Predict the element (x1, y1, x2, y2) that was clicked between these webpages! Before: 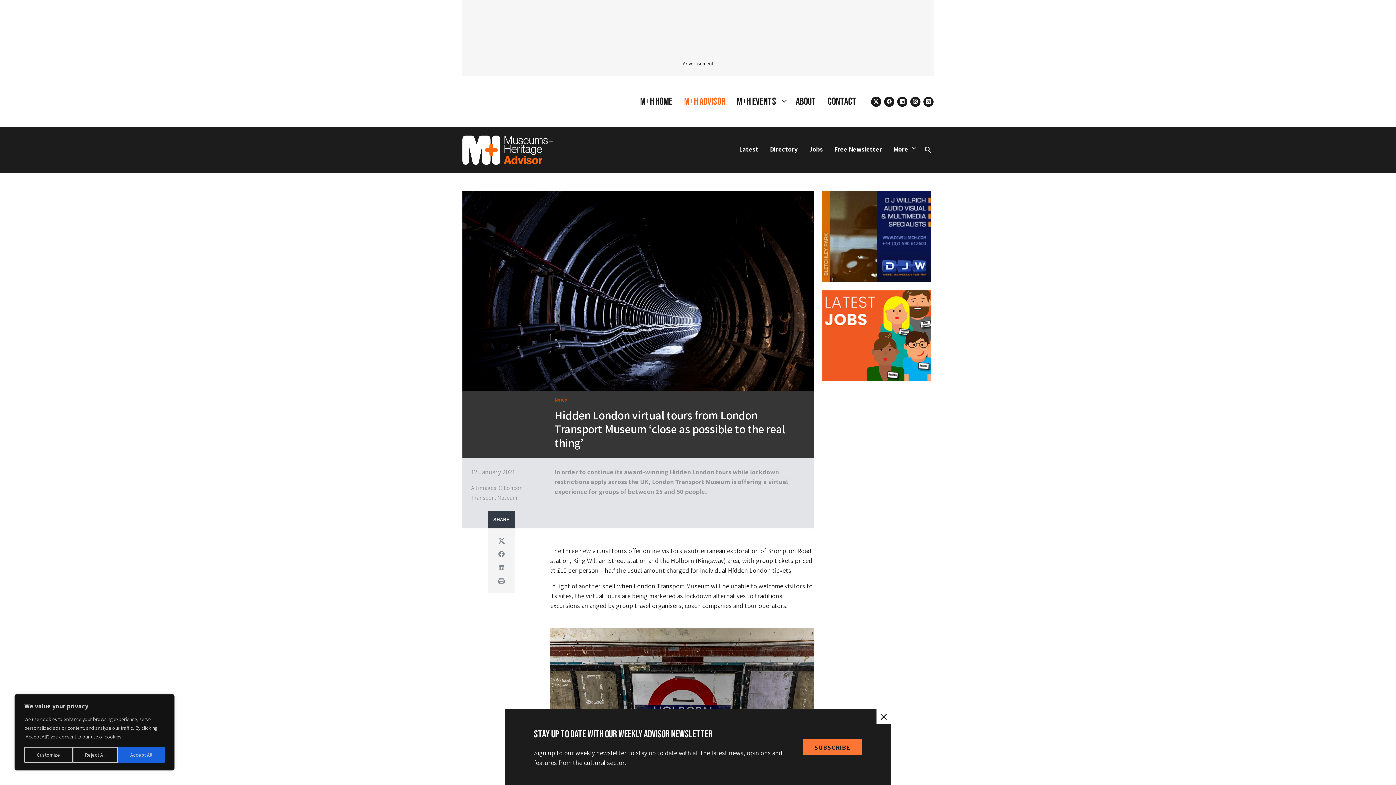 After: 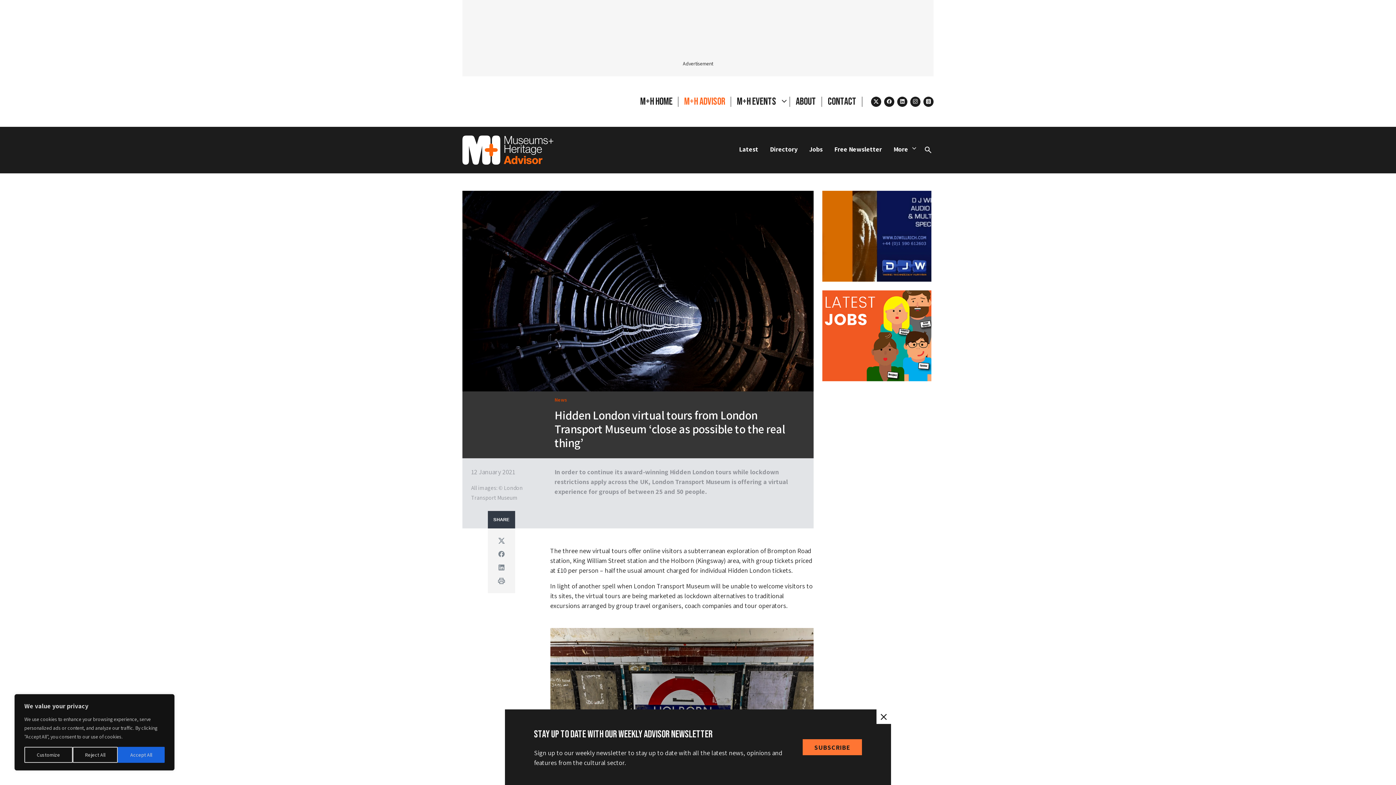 Action: label: x bbox: (871, 96, 881, 106)